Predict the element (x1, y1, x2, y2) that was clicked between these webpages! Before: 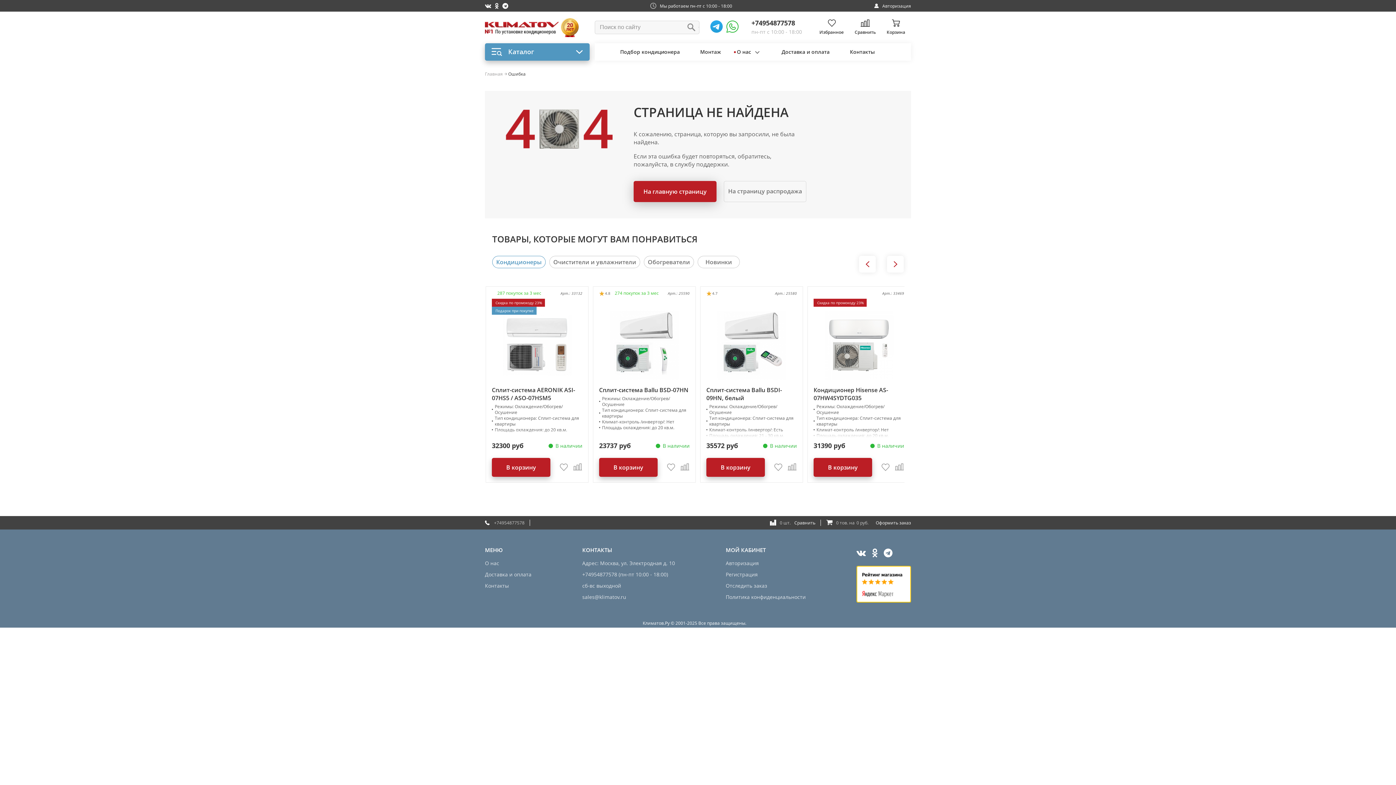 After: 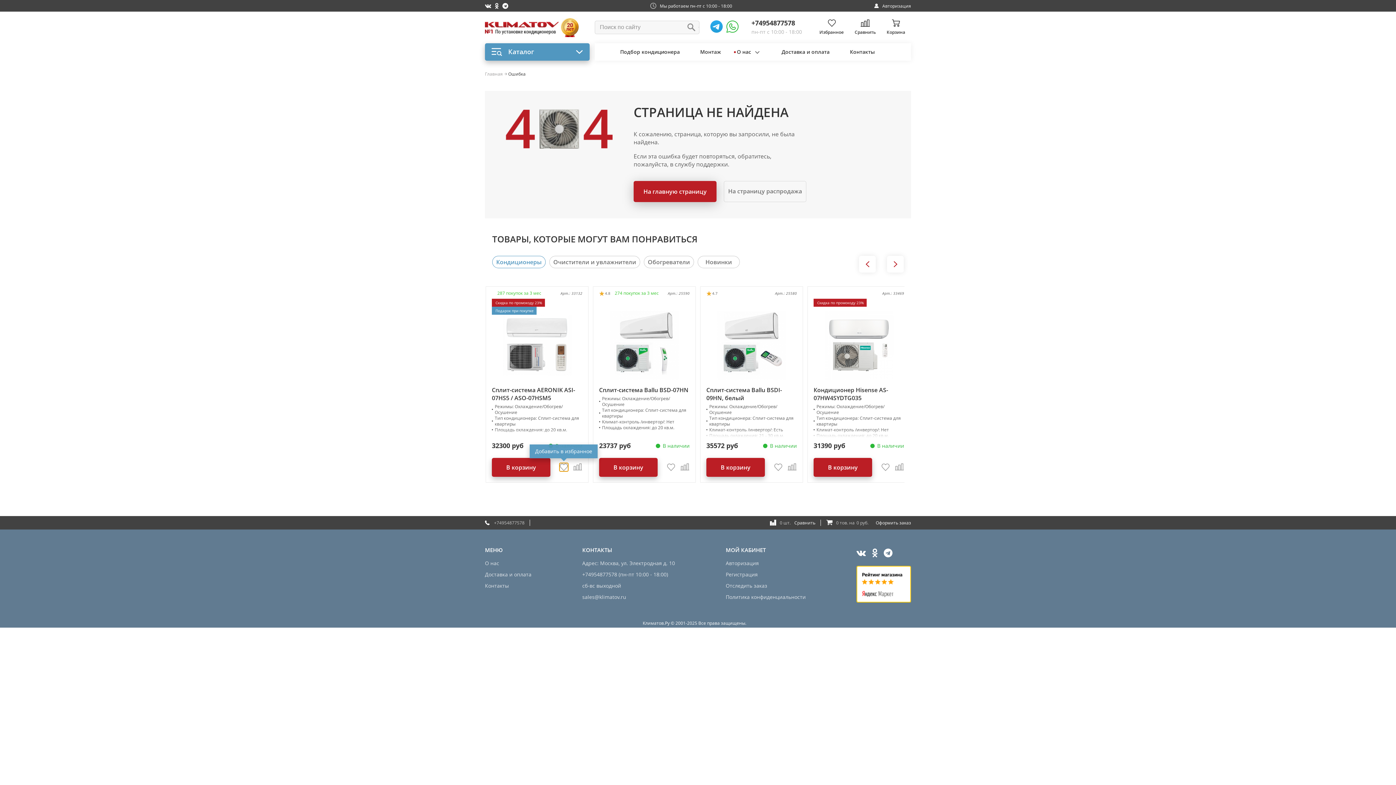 Action: bbox: (560, 463, 568, 471)